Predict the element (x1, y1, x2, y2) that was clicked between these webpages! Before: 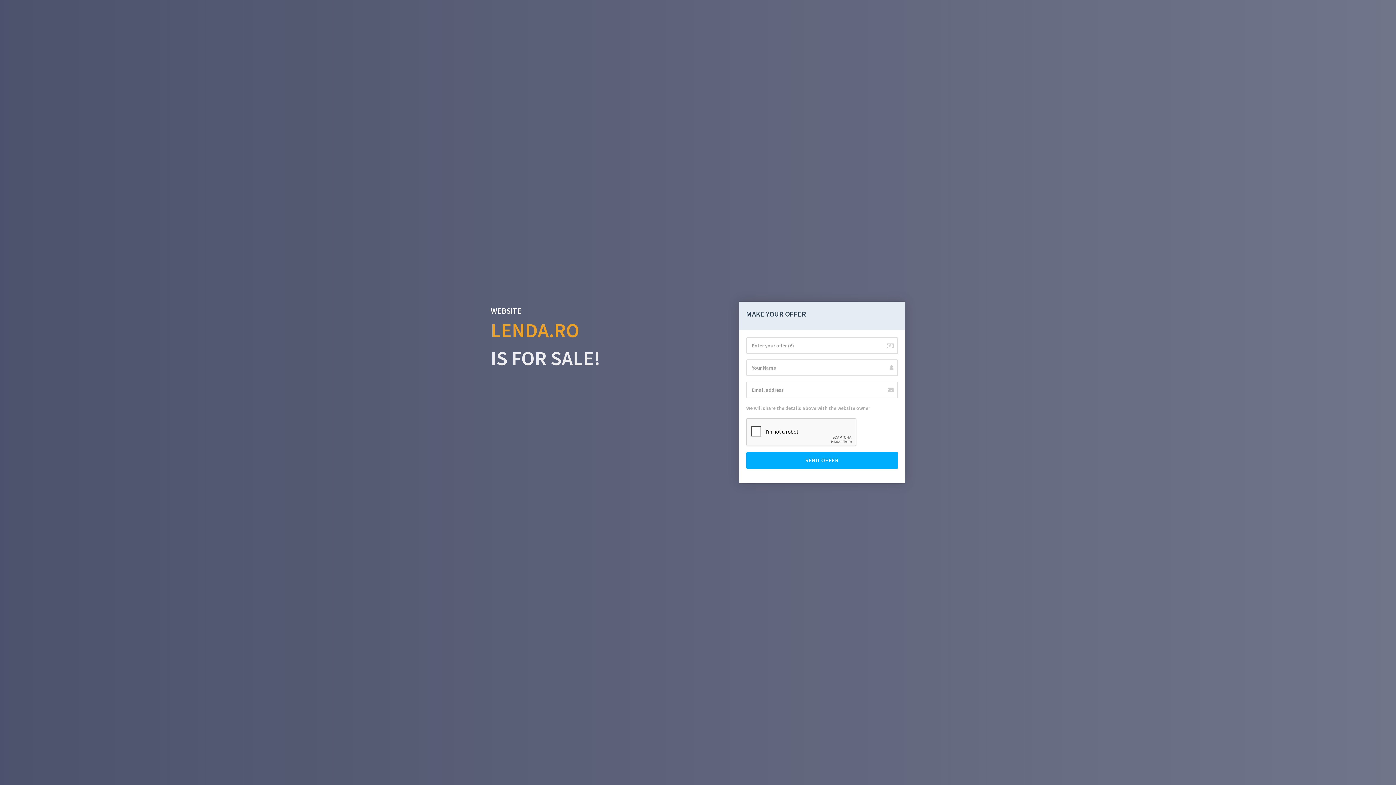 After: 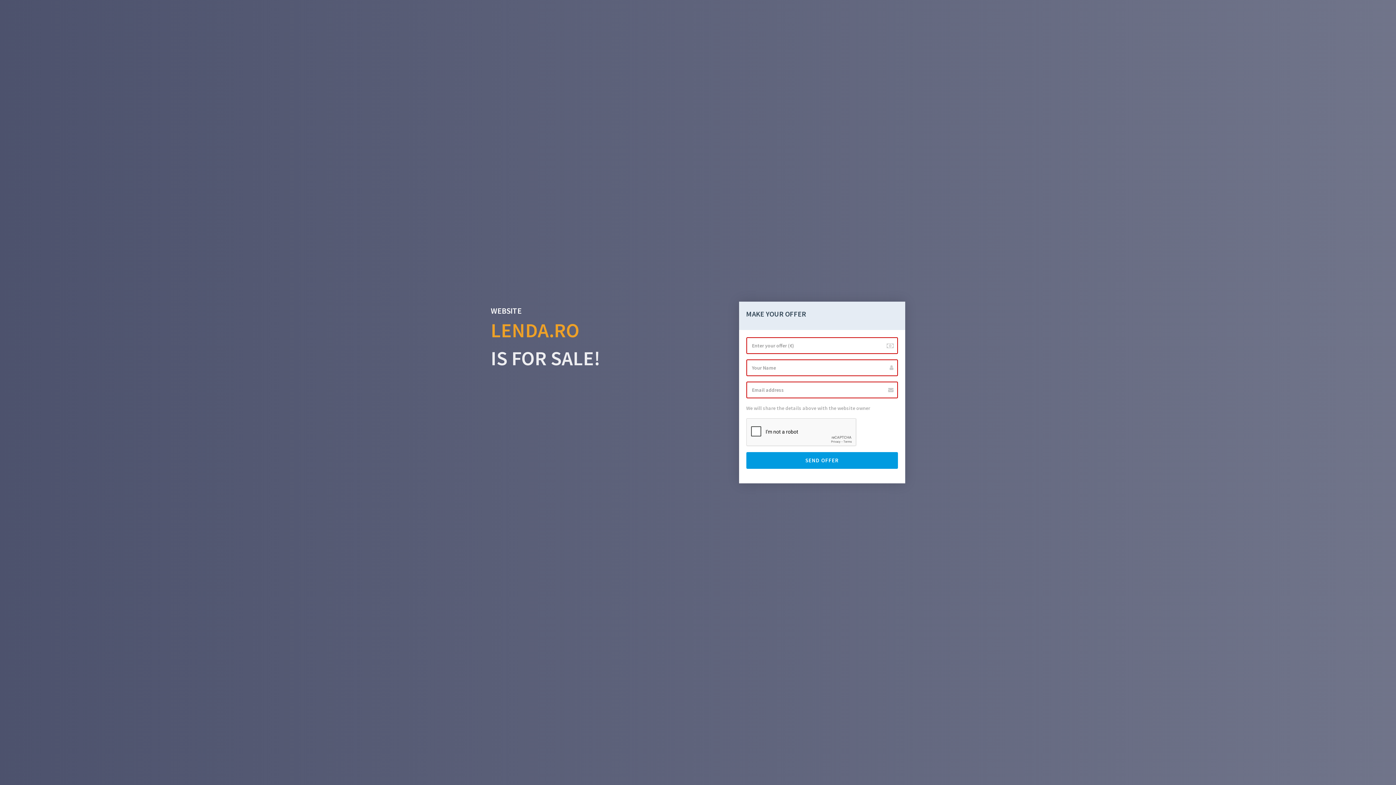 Action: label: SEND OFFER bbox: (746, 452, 898, 469)